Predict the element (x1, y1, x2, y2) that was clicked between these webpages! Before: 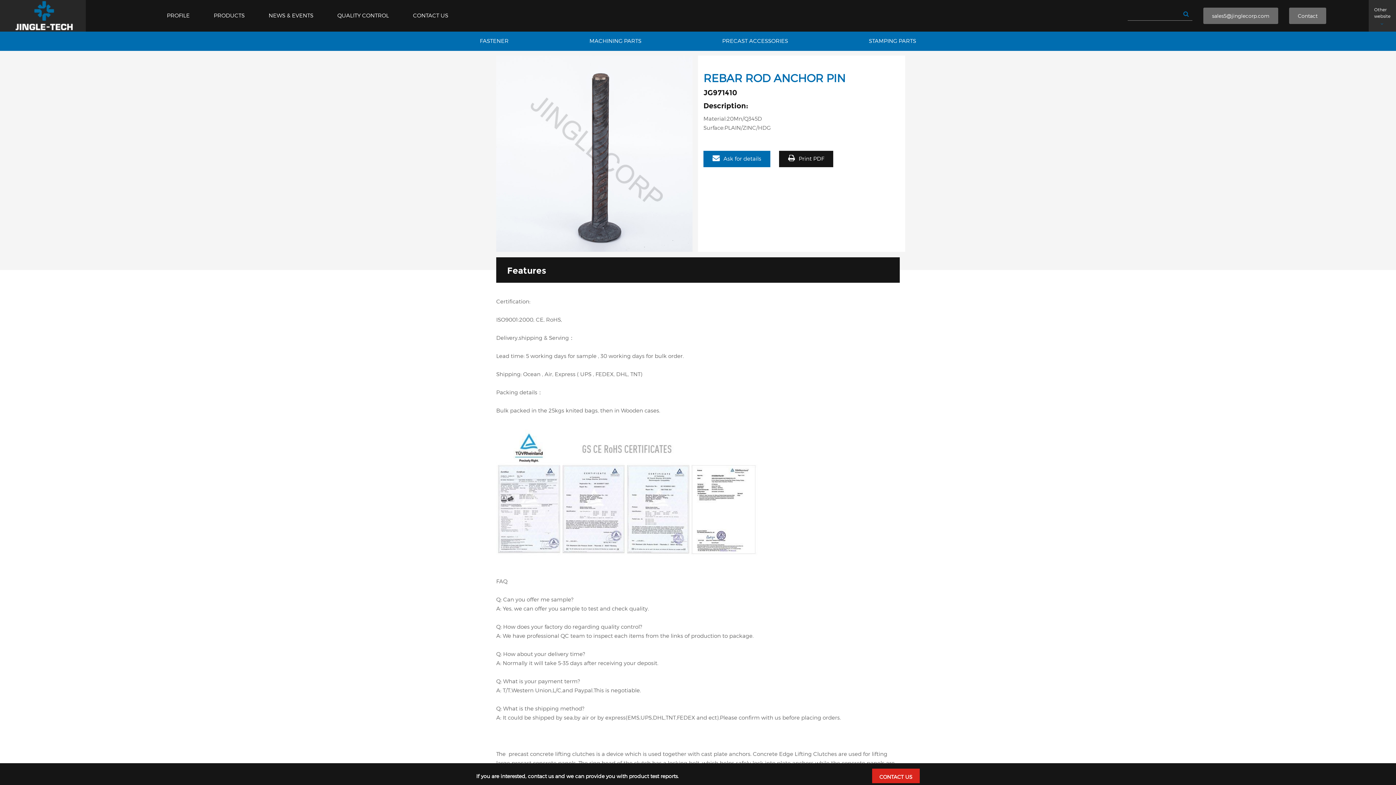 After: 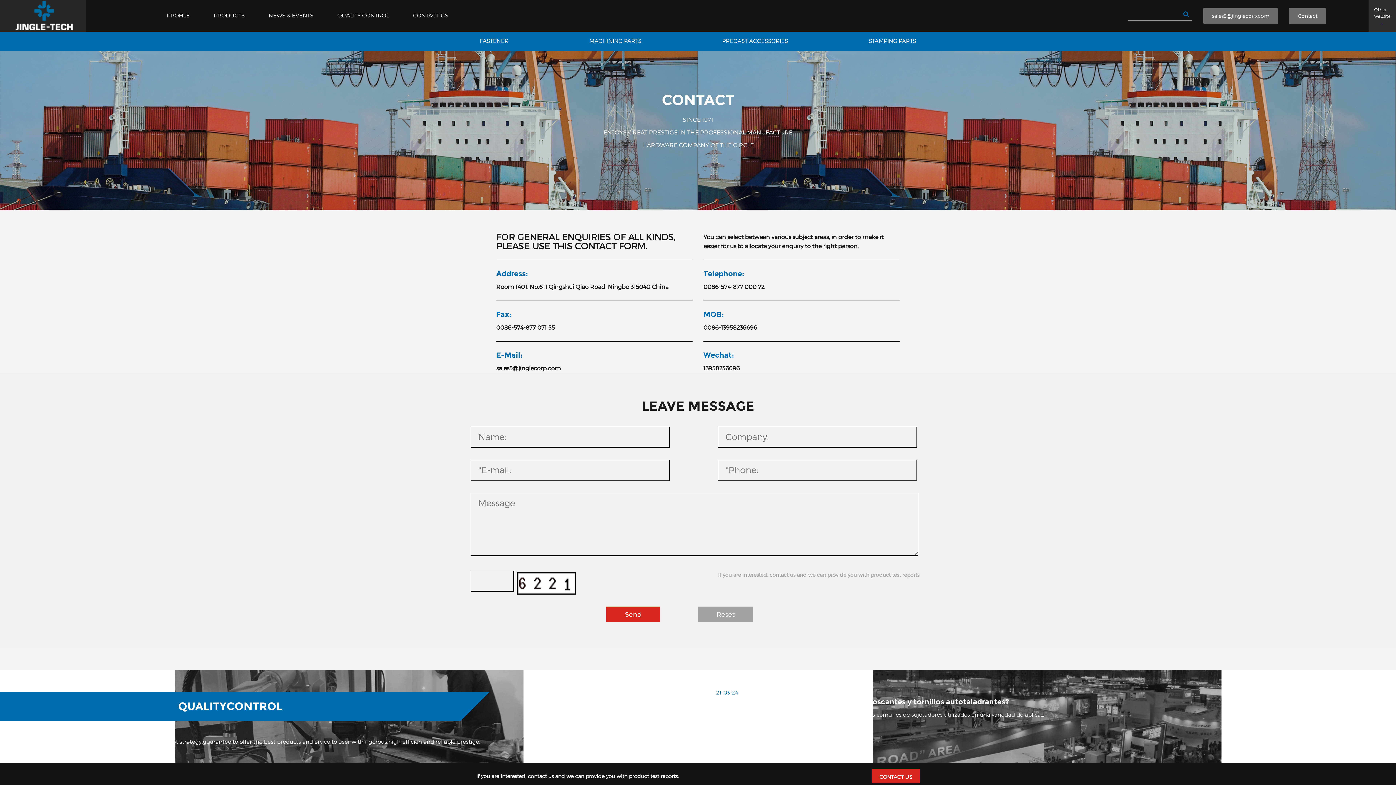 Action: bbox: (1289, 7, 1326, 24) label: Contact